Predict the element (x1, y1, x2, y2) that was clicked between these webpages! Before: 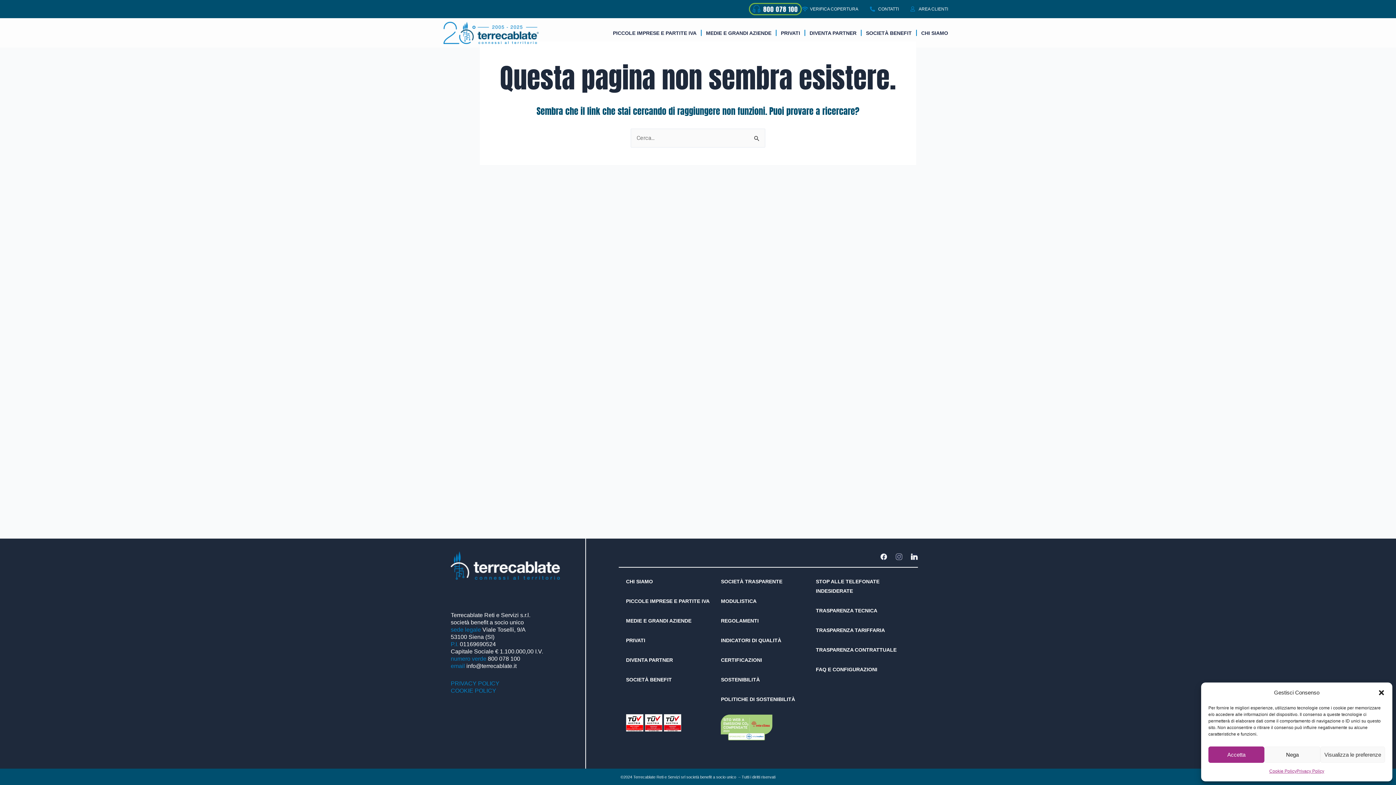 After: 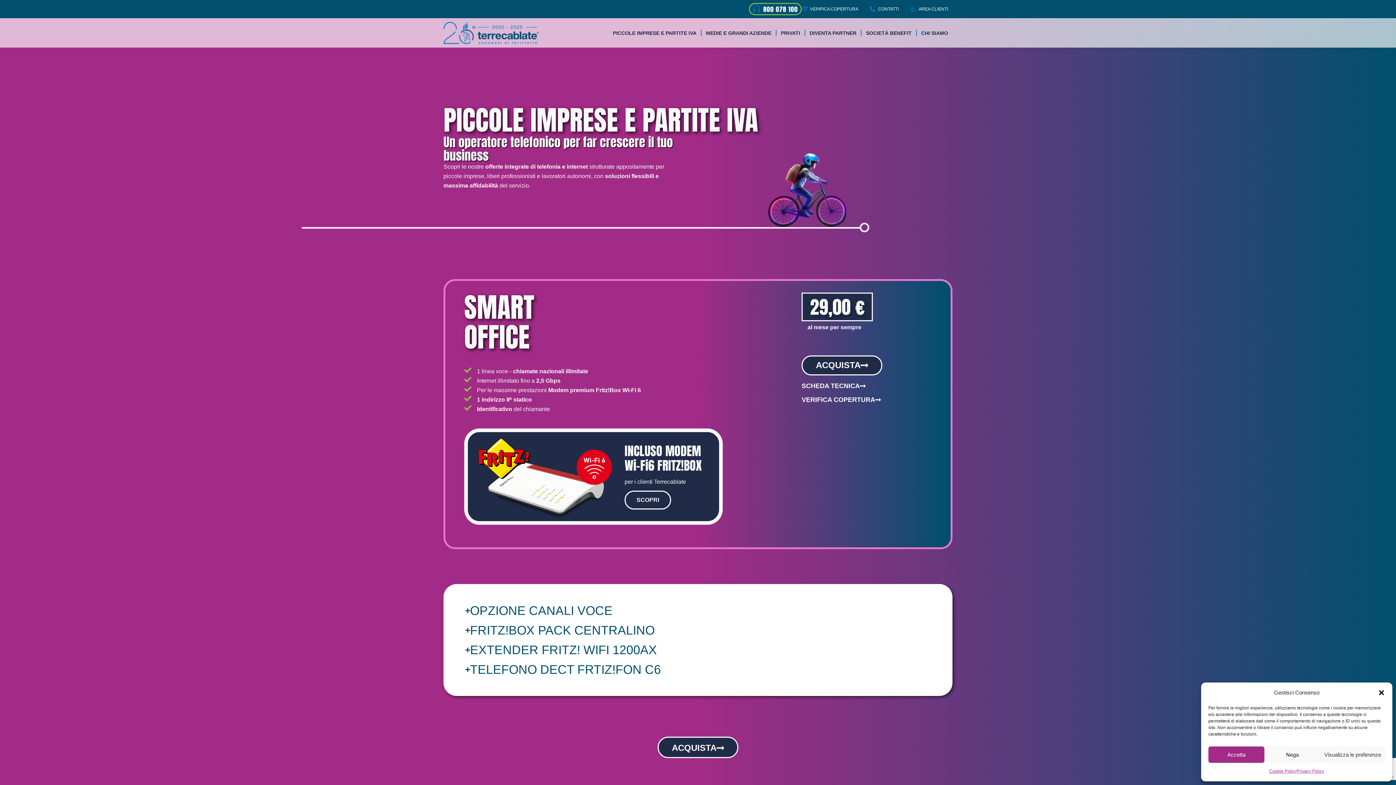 Action: label: PICCOLE IMPRESE E PARTITE IVA bbox: (608, 24, 701, 41)